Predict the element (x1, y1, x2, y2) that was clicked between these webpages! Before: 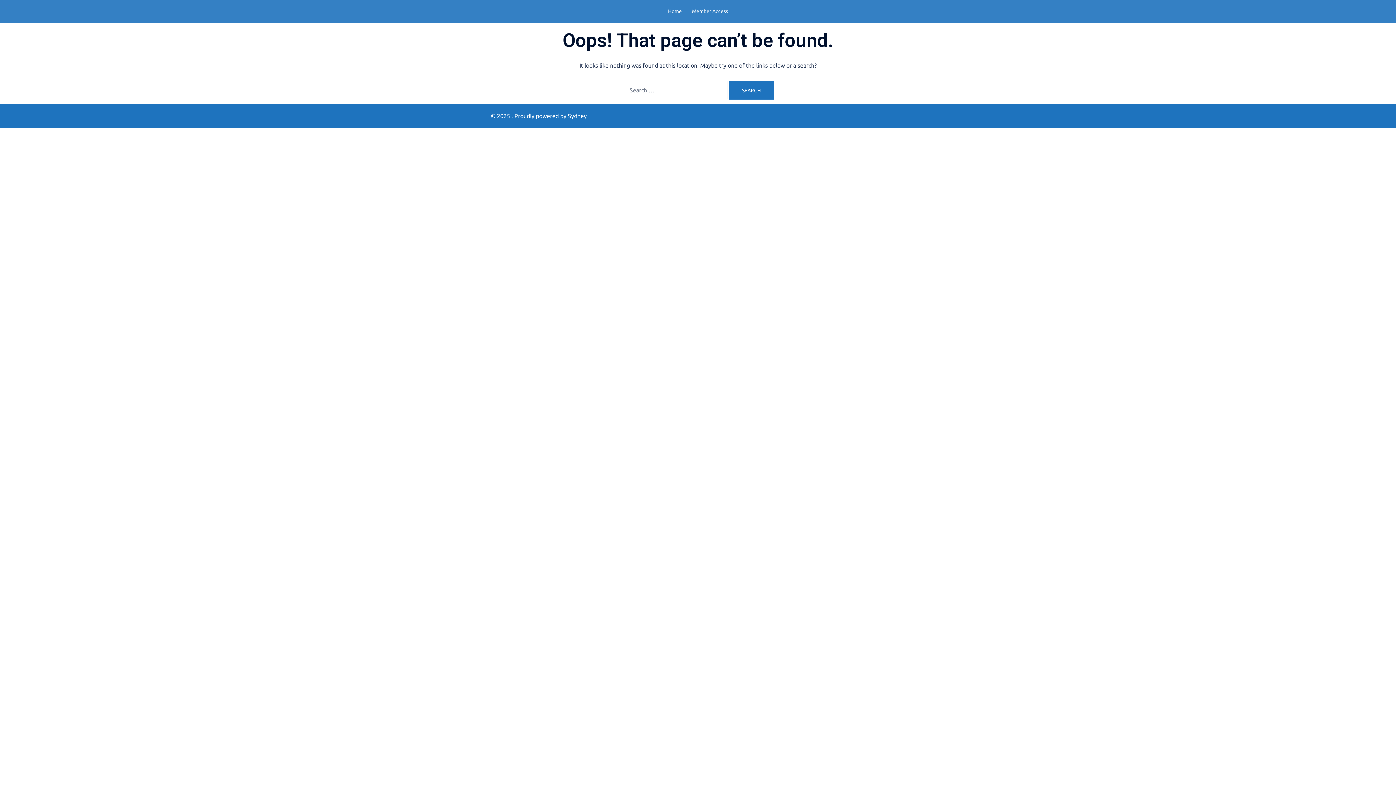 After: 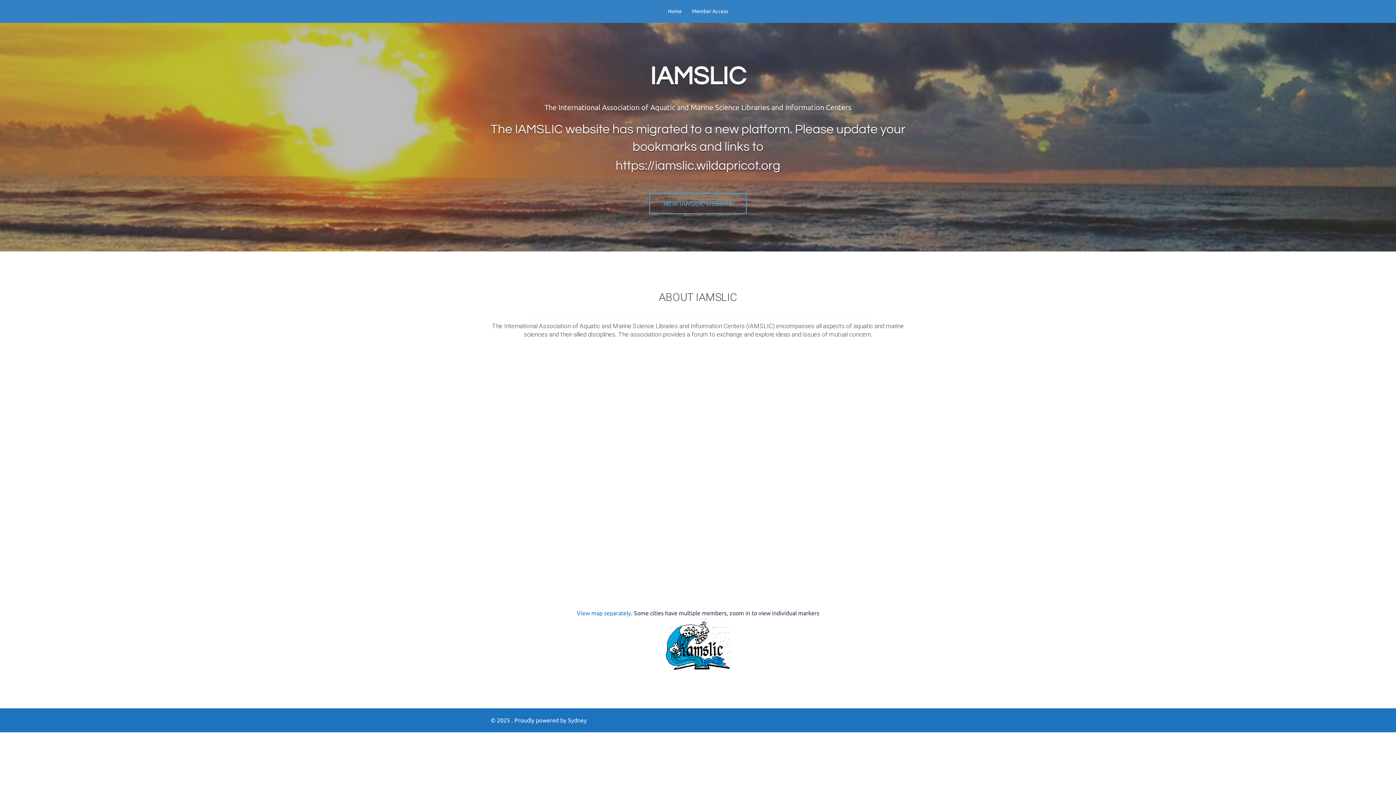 Action: bbox: (668, 7, 682, 15) label: Home